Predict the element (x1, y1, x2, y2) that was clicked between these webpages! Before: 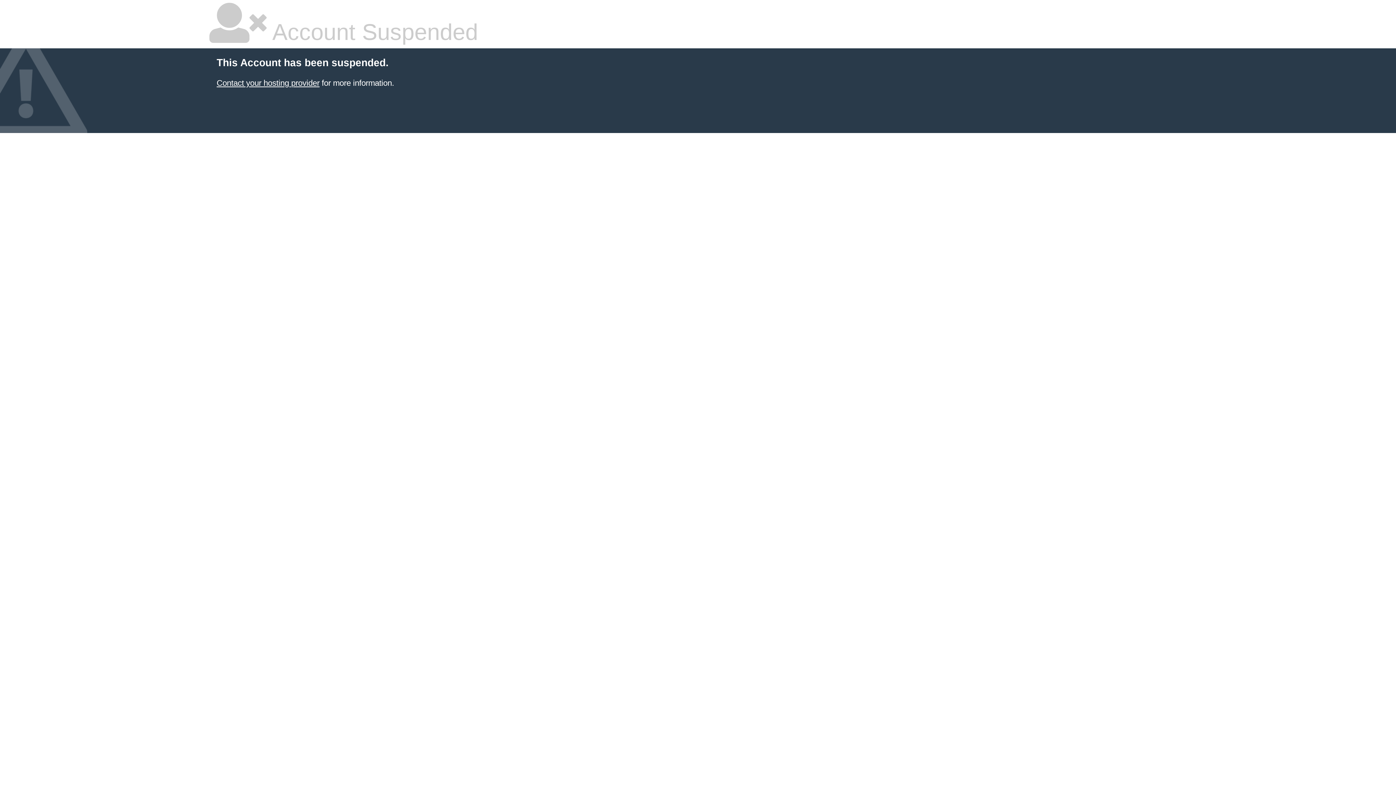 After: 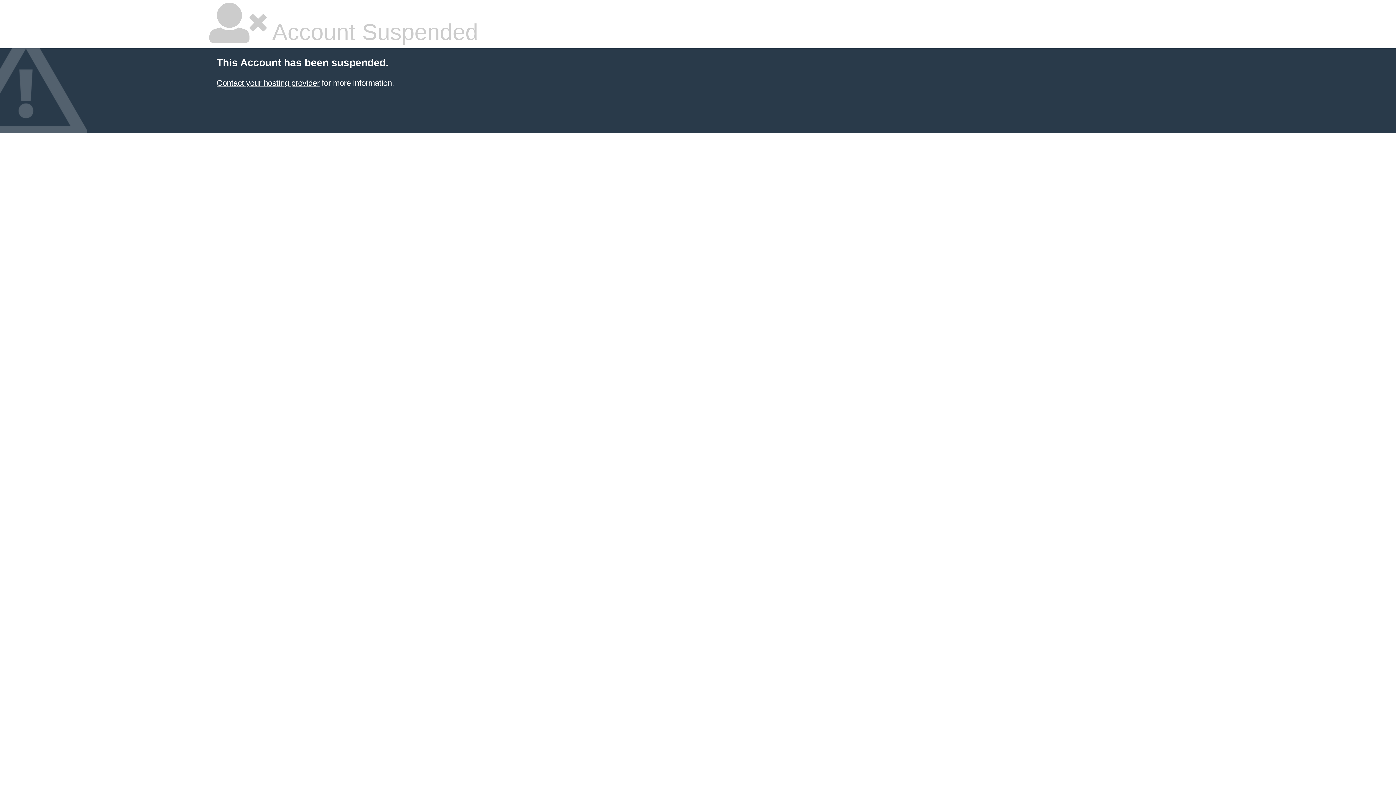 Action: bbox: (216, 78, 319, 87) label: Contact your hosting provider